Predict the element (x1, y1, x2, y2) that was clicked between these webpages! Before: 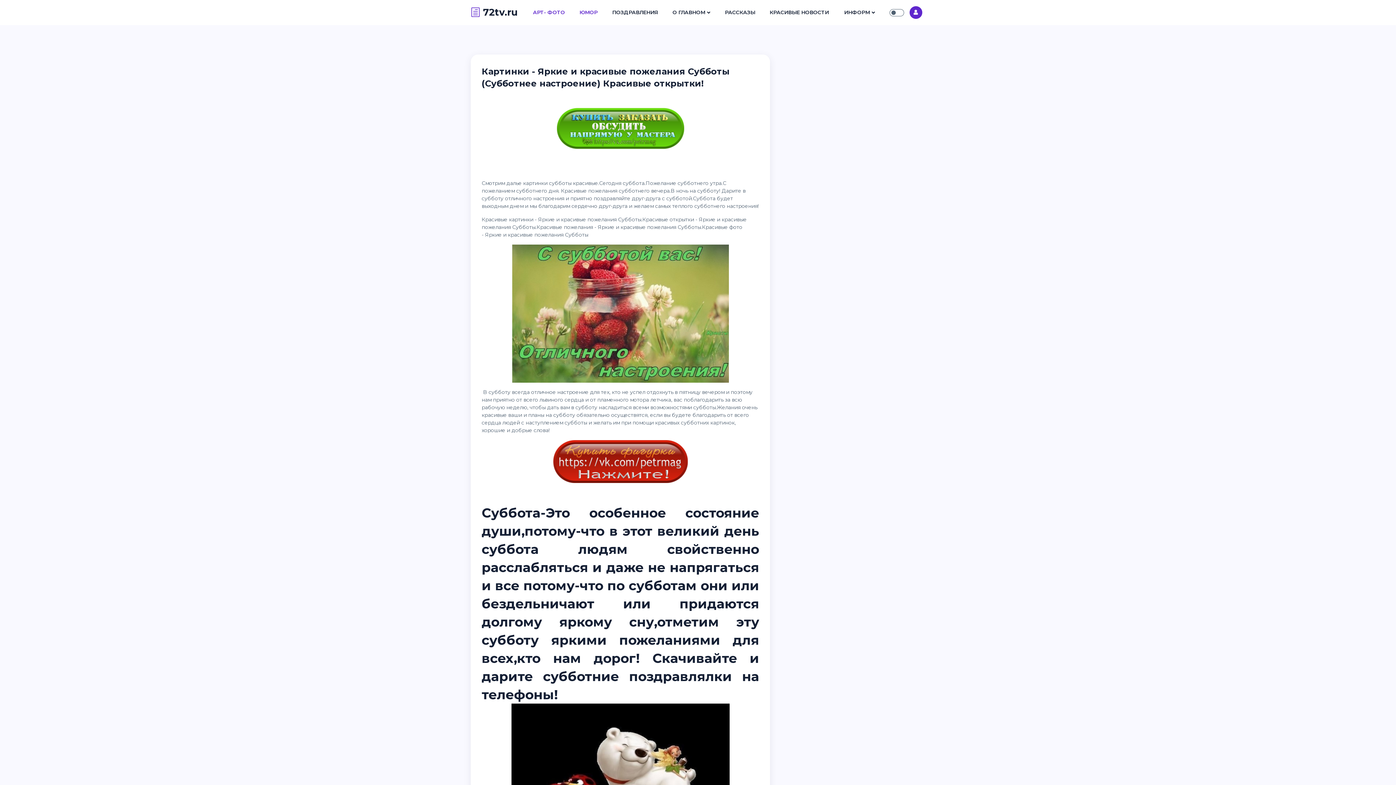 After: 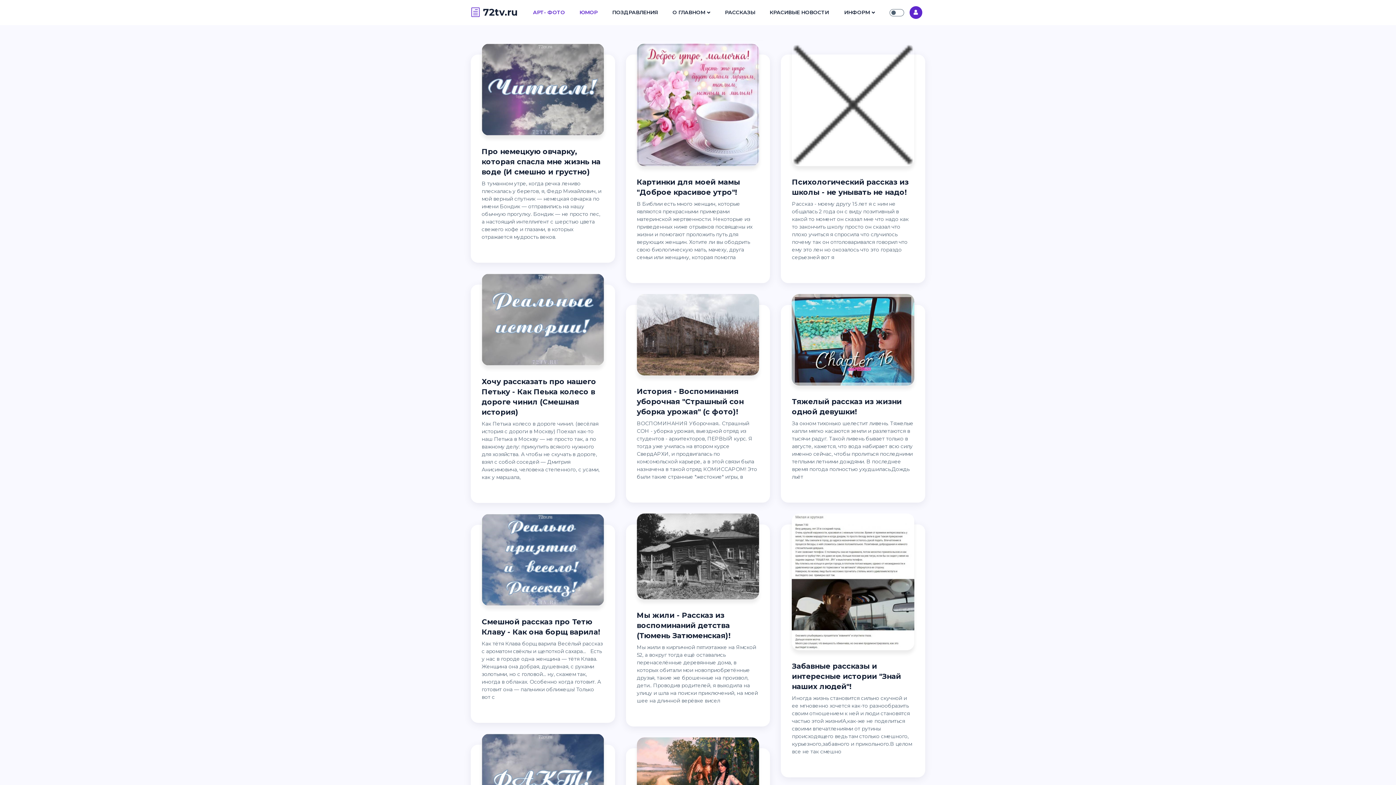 Action: bbox: (725, 8, 769, 16) label: РАССКАЗЫ